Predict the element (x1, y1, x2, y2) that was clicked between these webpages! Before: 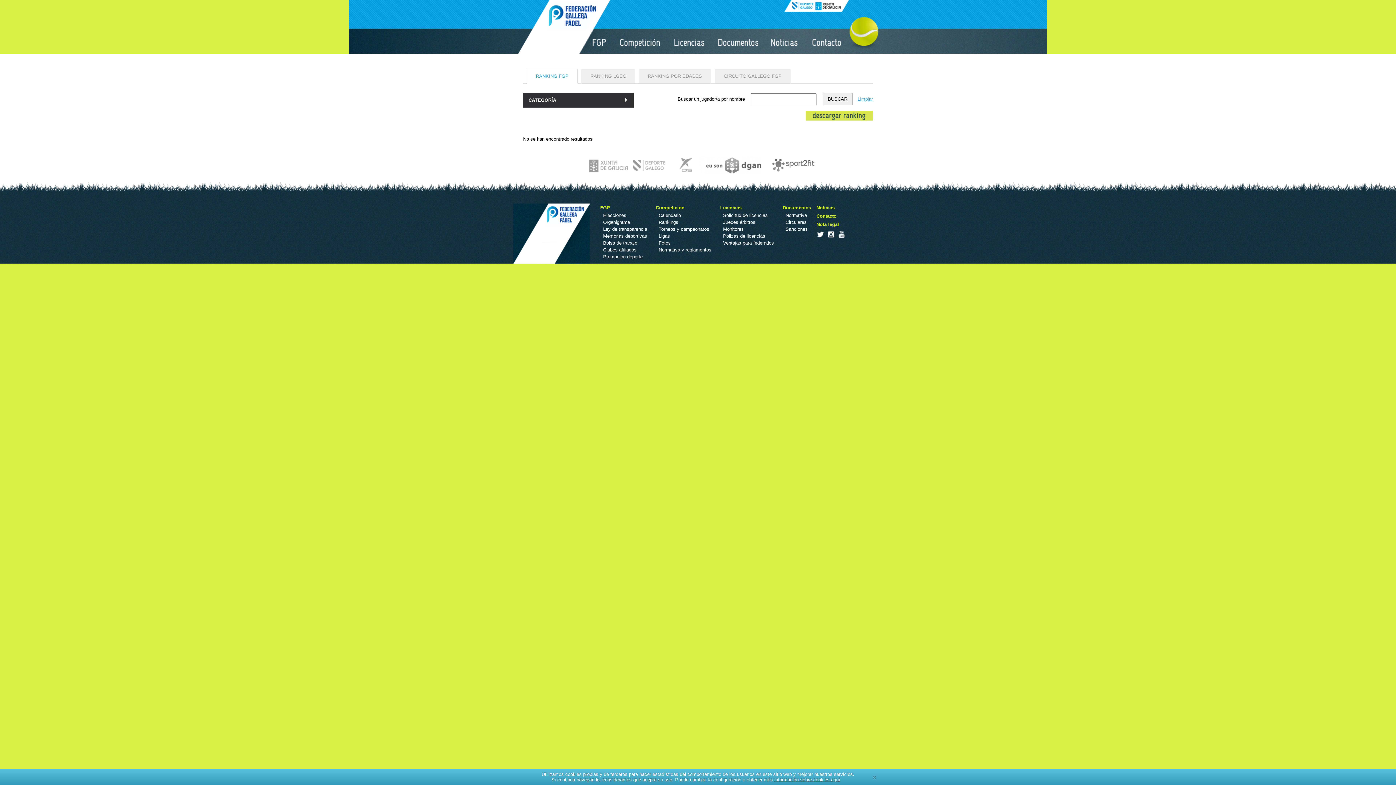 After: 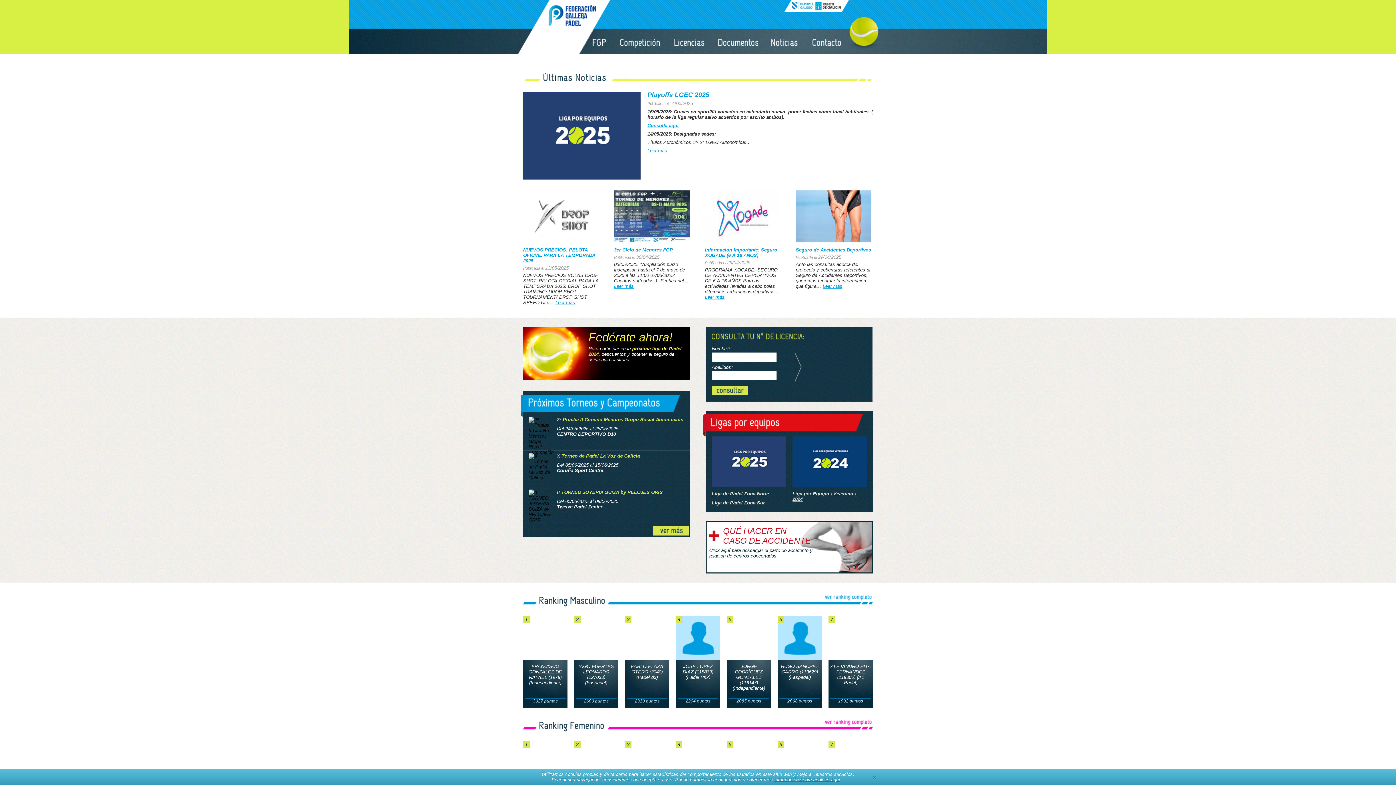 Action: bbox: (518, 49, 610, 54)